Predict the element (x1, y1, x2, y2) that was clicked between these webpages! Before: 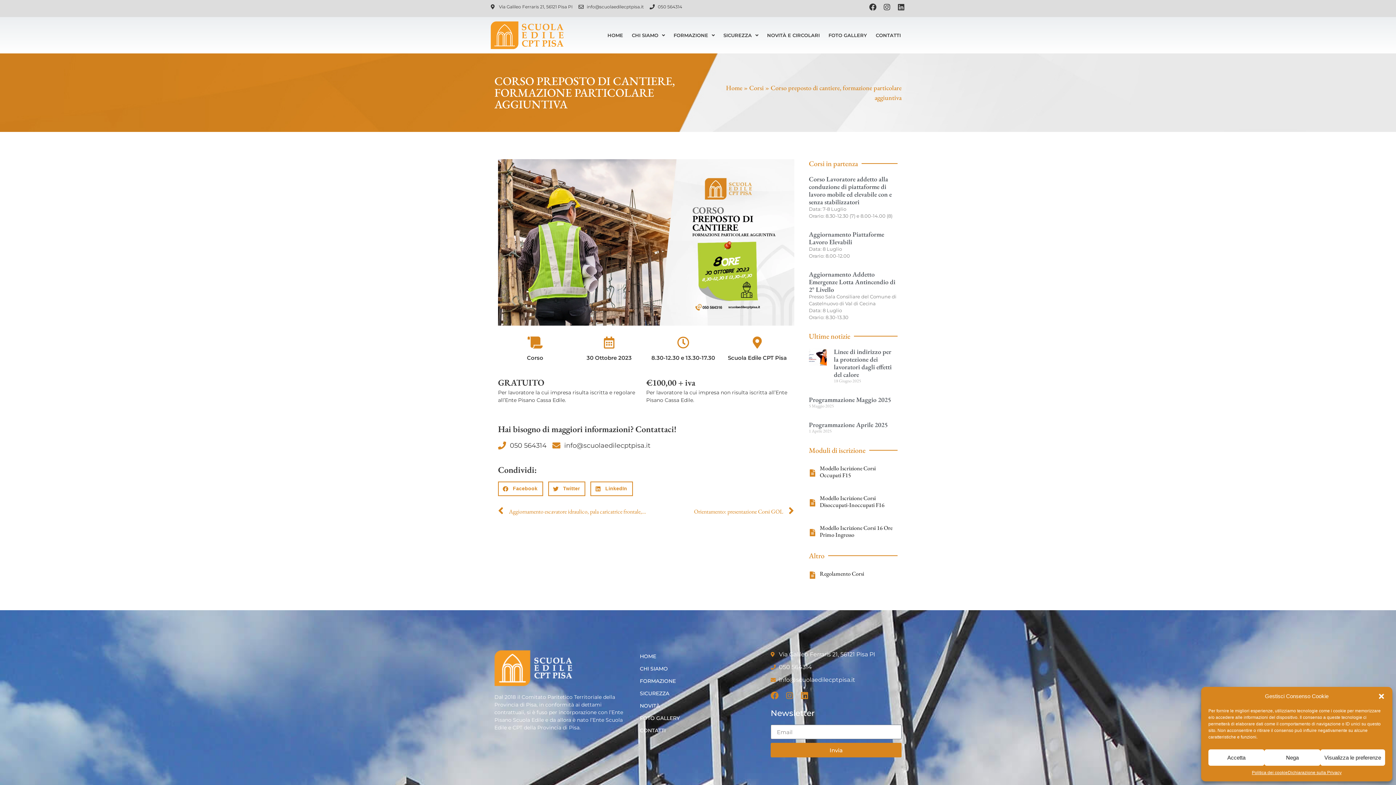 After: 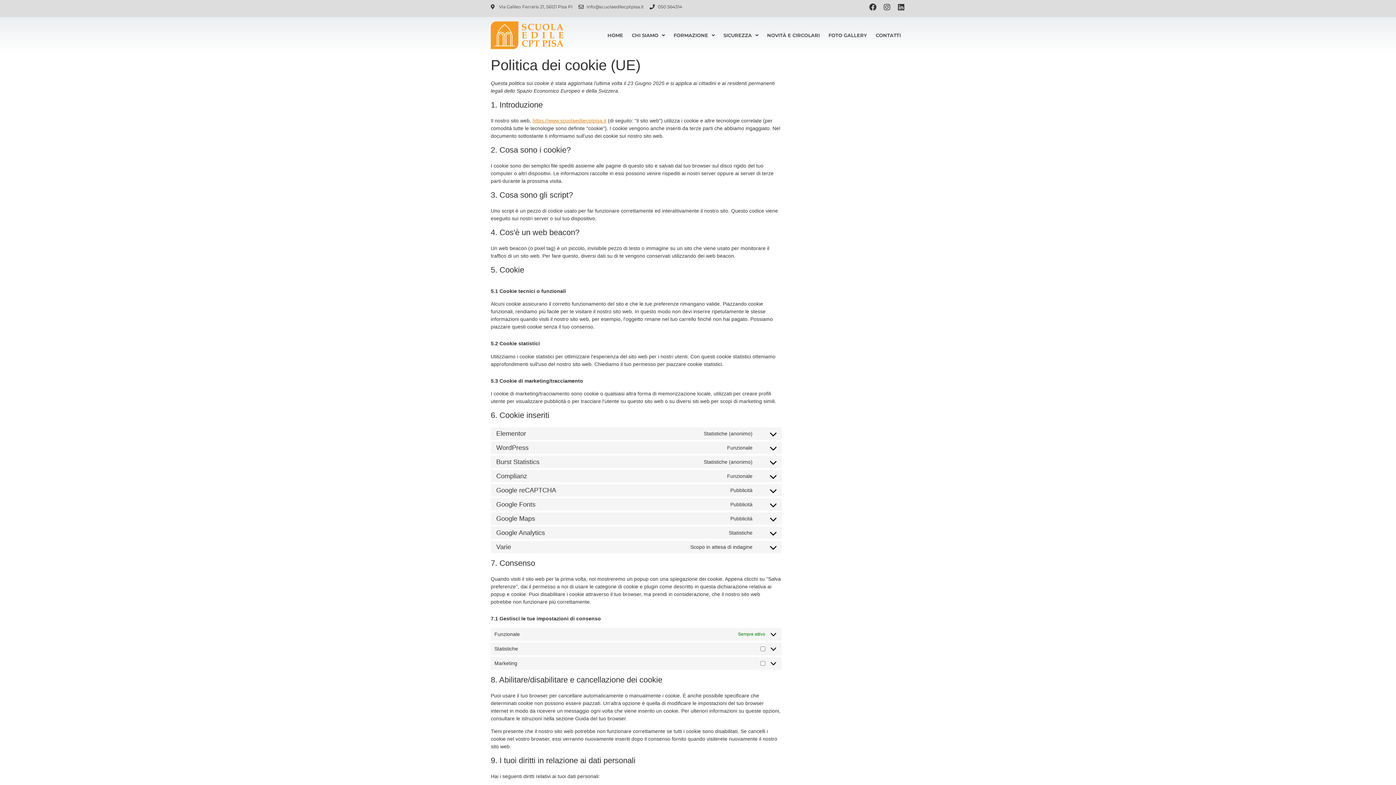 Action: bbox: (1252, 769, 1288, 776) label: Politica dei cookie